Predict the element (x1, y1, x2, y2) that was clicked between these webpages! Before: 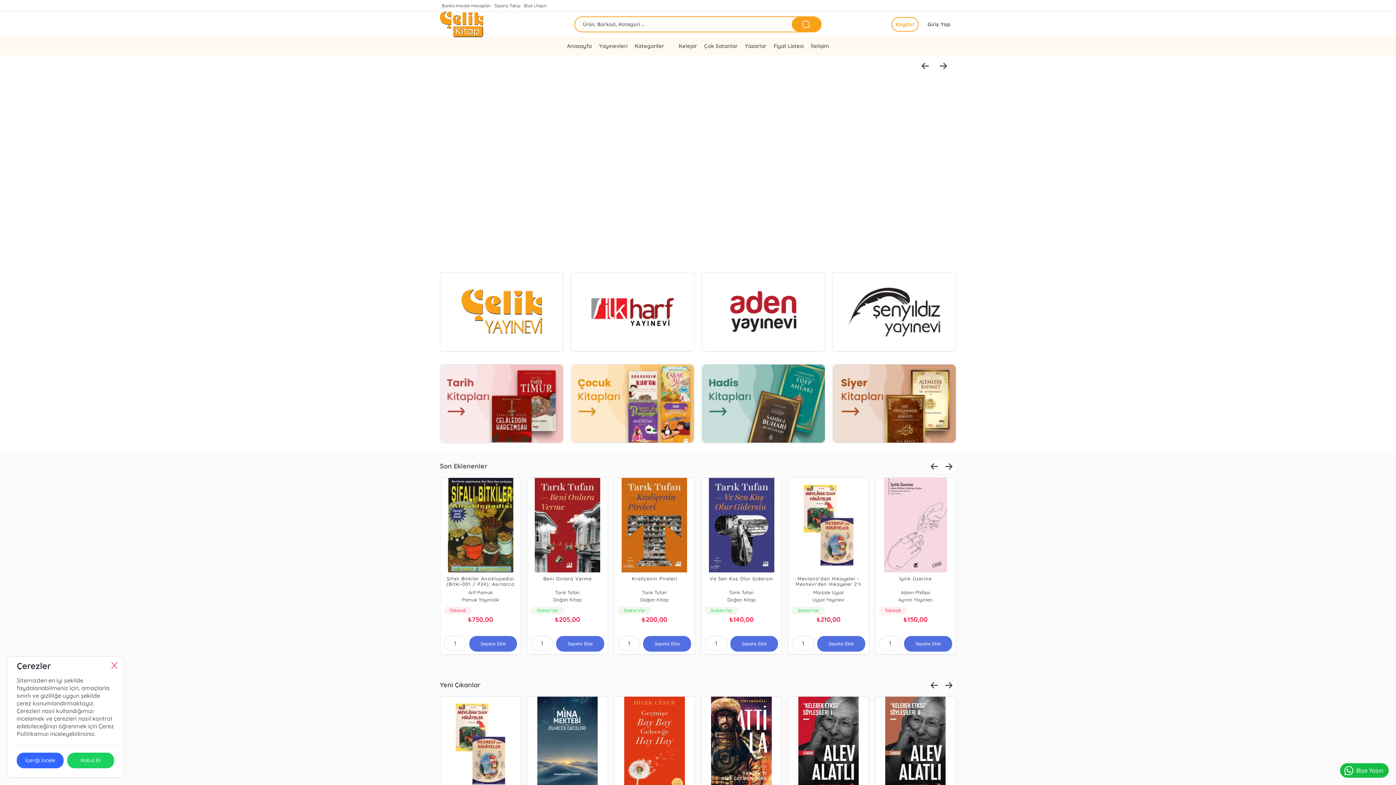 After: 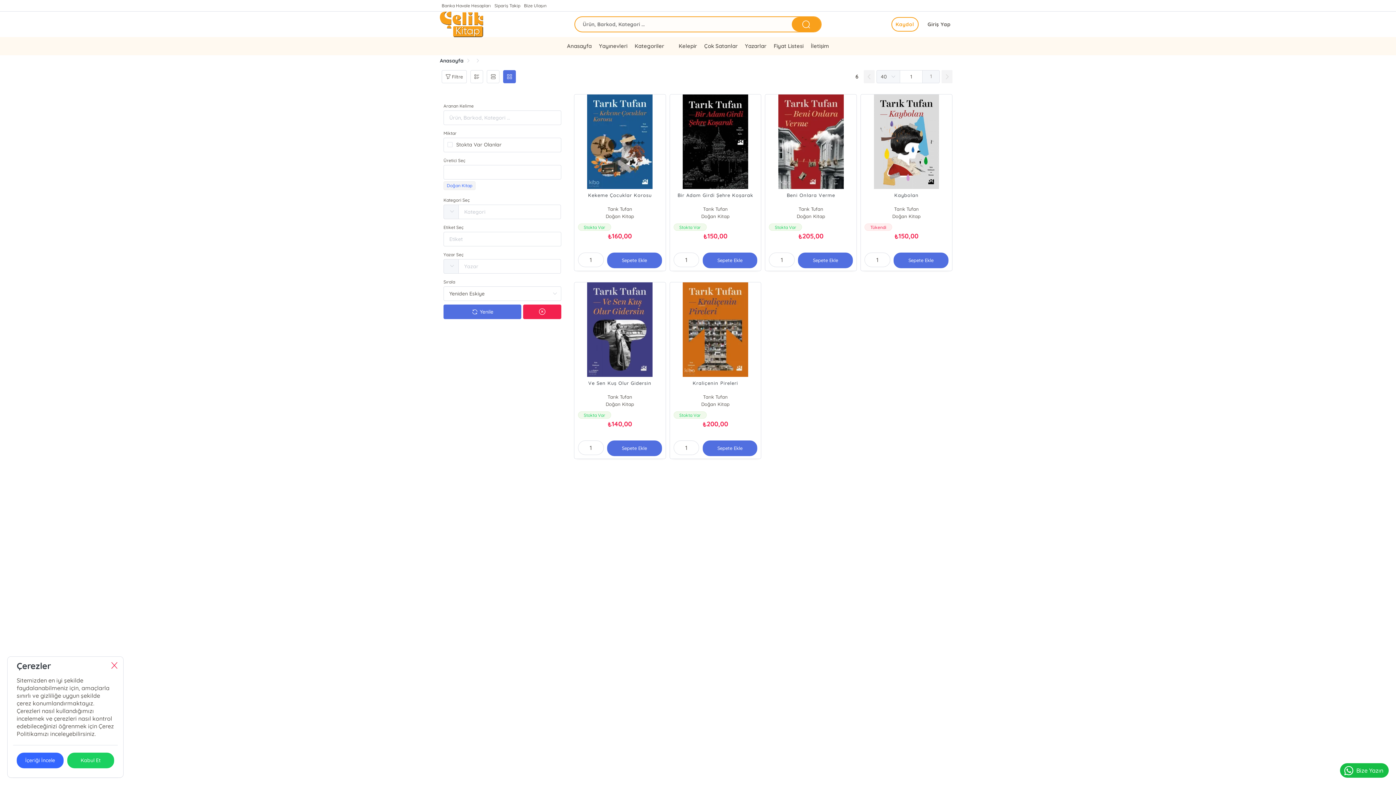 Action: bbox: (531, 589, 604, 596) label: Tarık Tufan